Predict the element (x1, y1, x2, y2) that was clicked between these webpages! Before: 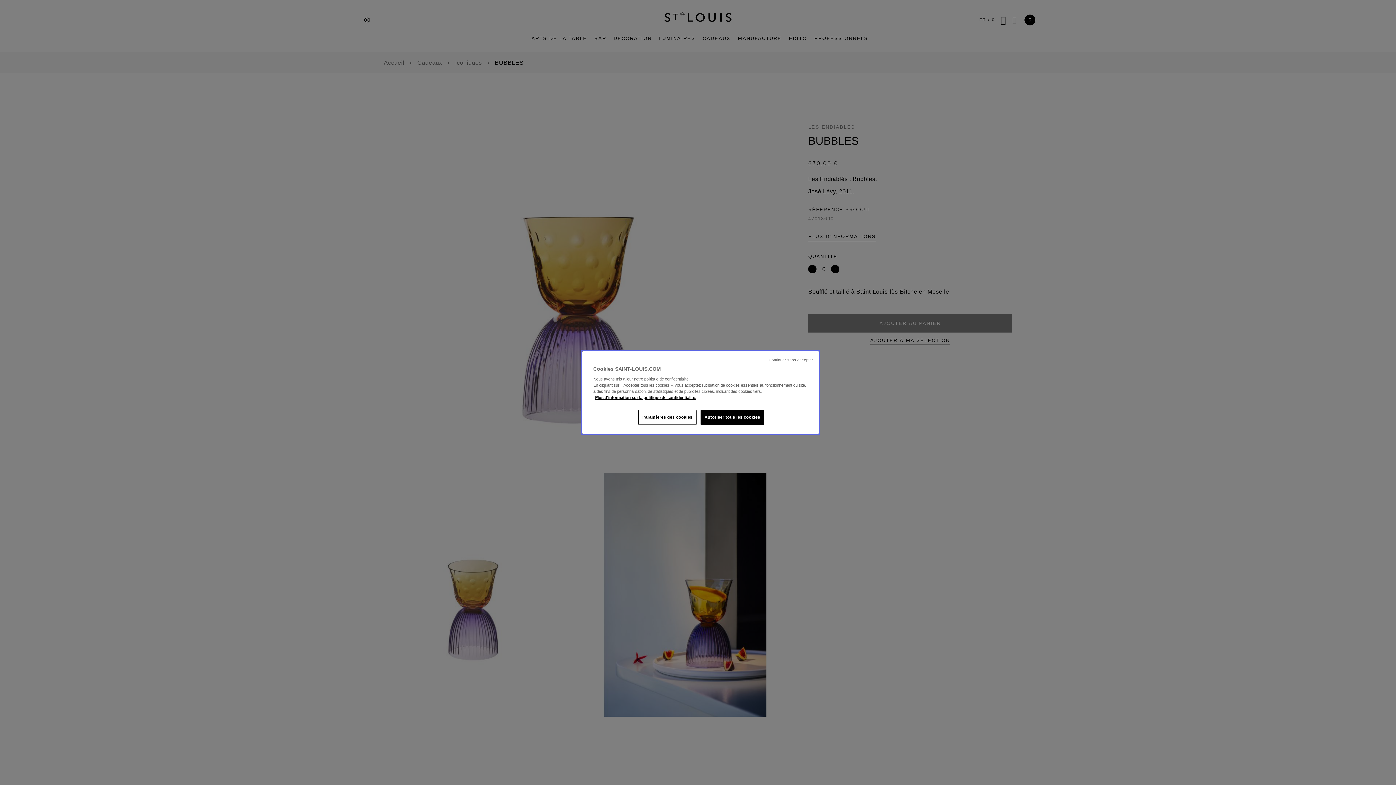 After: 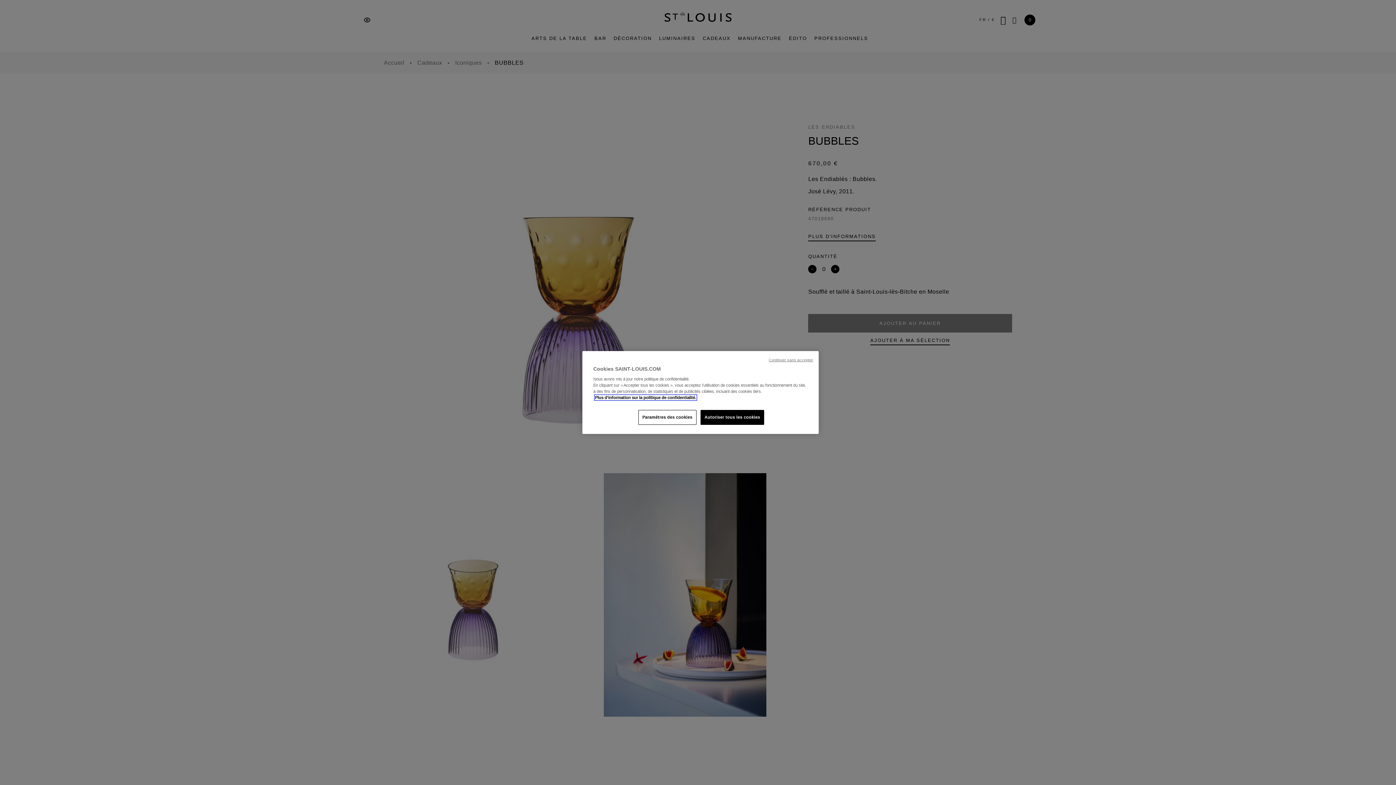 Action: label: Pour en savoir plus sur la protection de votre vie privée, s'ouvre dans un nouvel onglet bbox: (595, 395, 696, 400)